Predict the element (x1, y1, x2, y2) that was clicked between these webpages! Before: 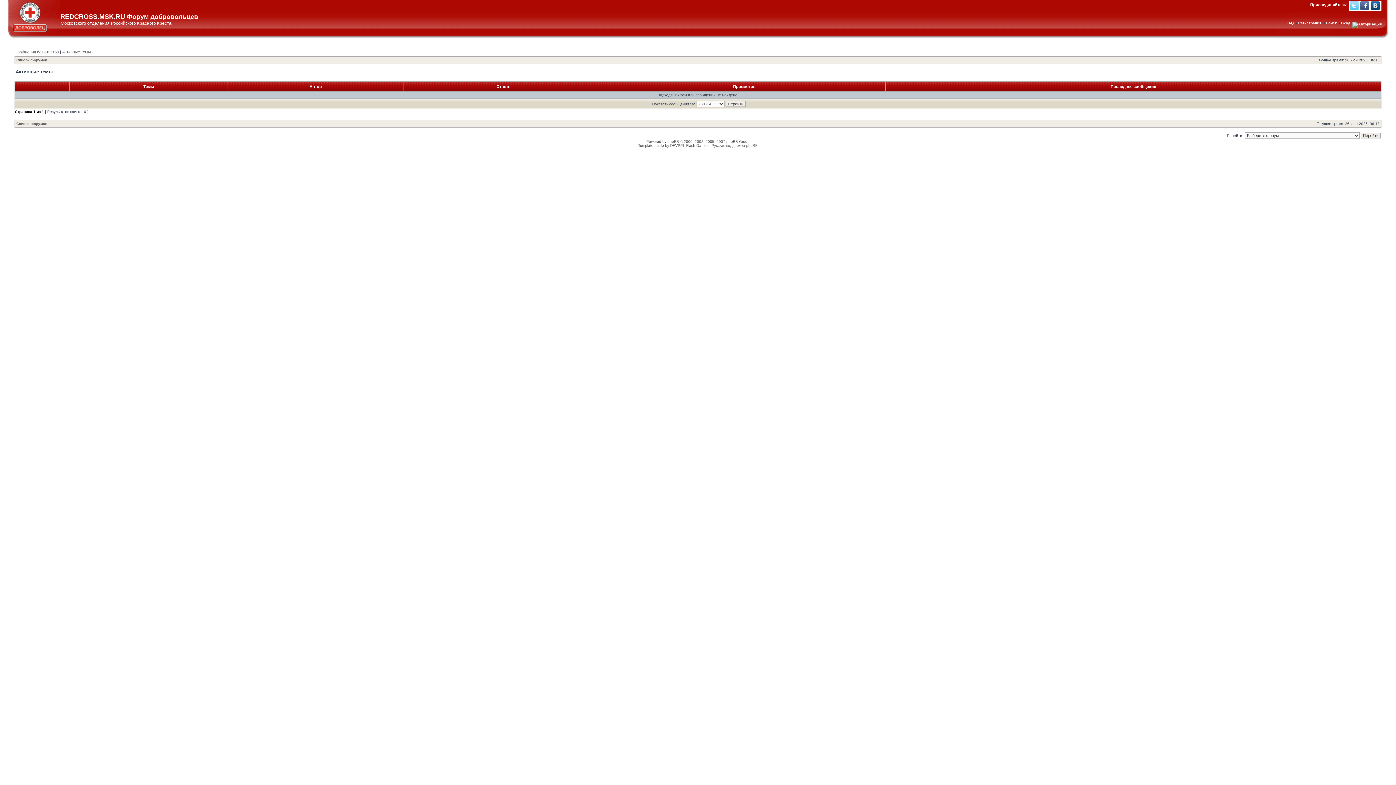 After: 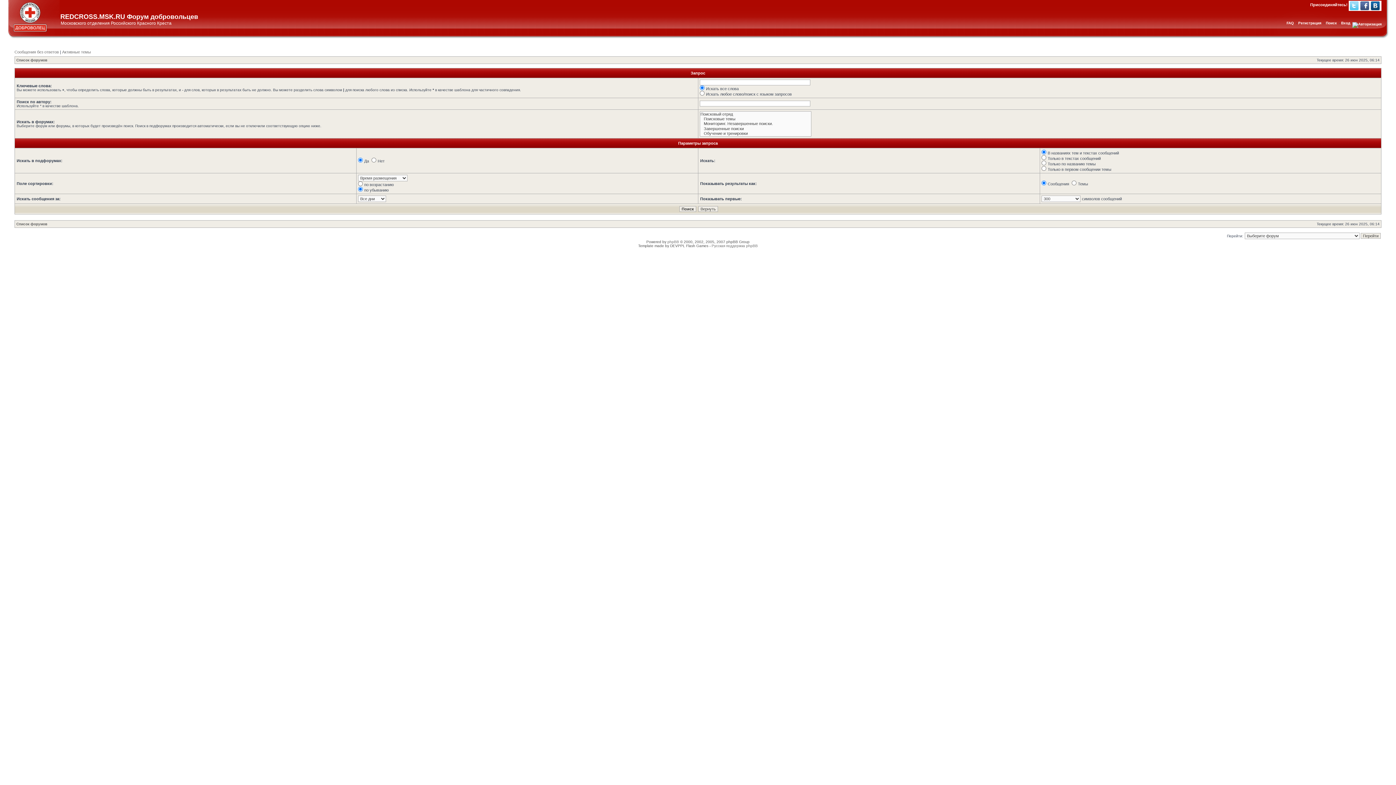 Action: bbox: (1326, 21, 1337, 25) label: Поиск